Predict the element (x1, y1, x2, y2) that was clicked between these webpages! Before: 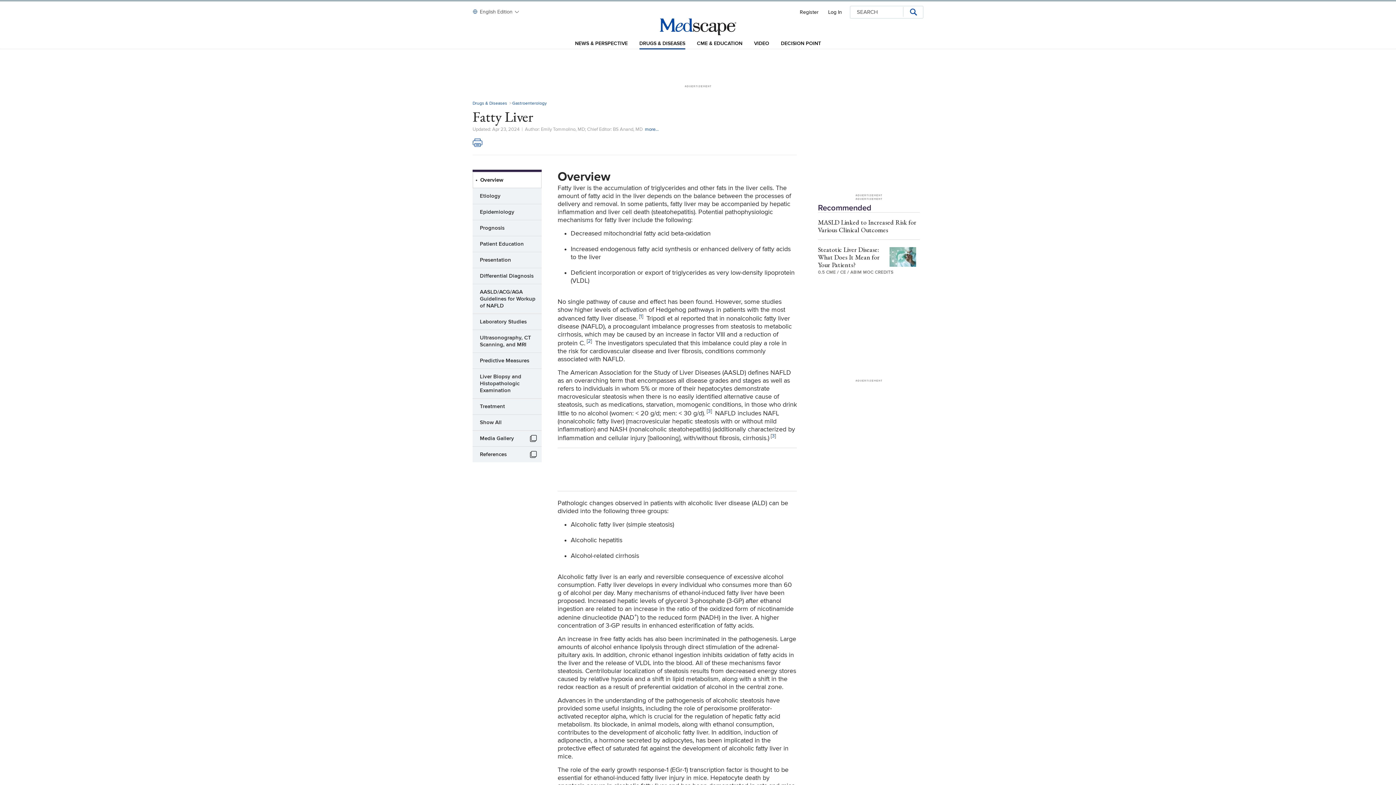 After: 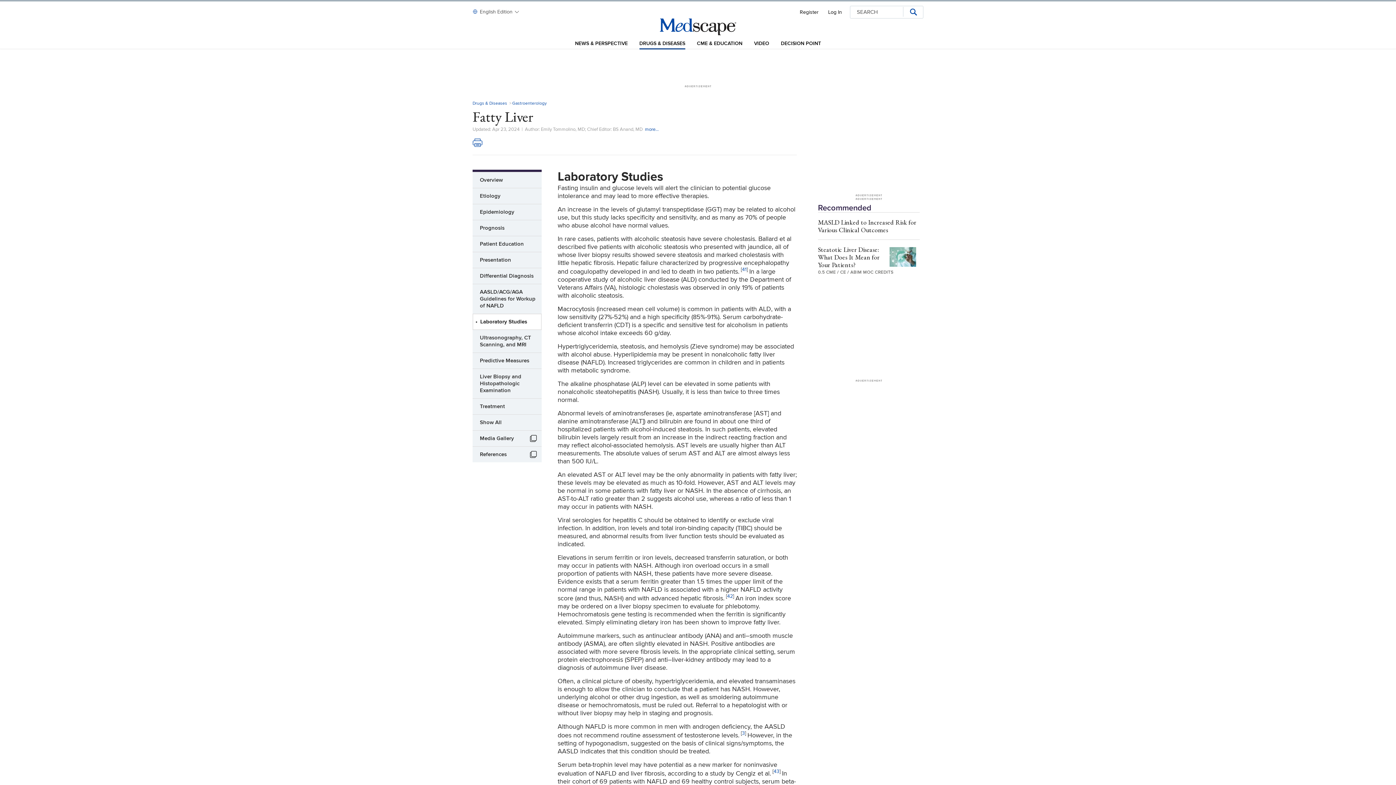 Action: label: Laboratory Studies bbox: (472, 314, 541, 329)